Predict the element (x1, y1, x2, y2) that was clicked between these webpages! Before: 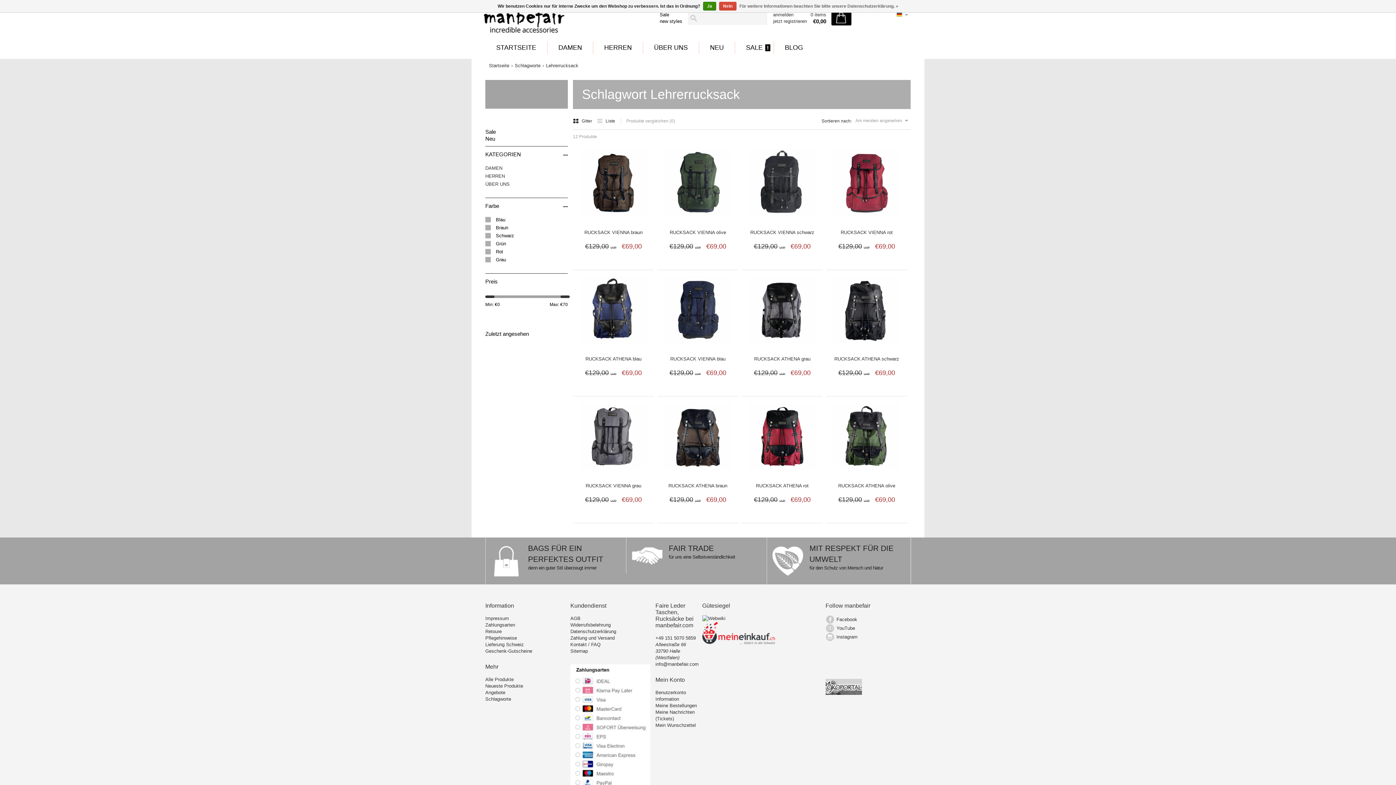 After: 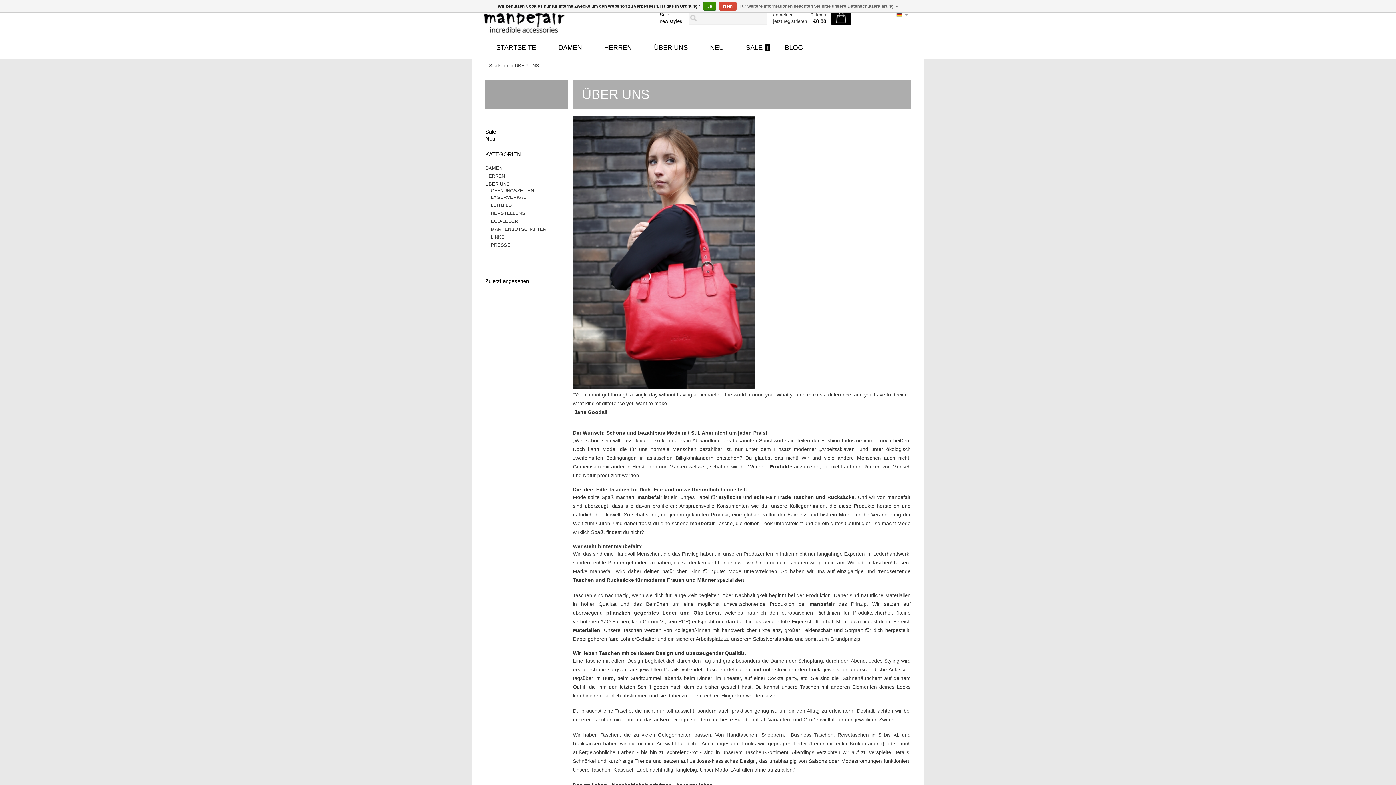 Action: bbox: (485, 181, 509, 186) label: ÜBER UNS